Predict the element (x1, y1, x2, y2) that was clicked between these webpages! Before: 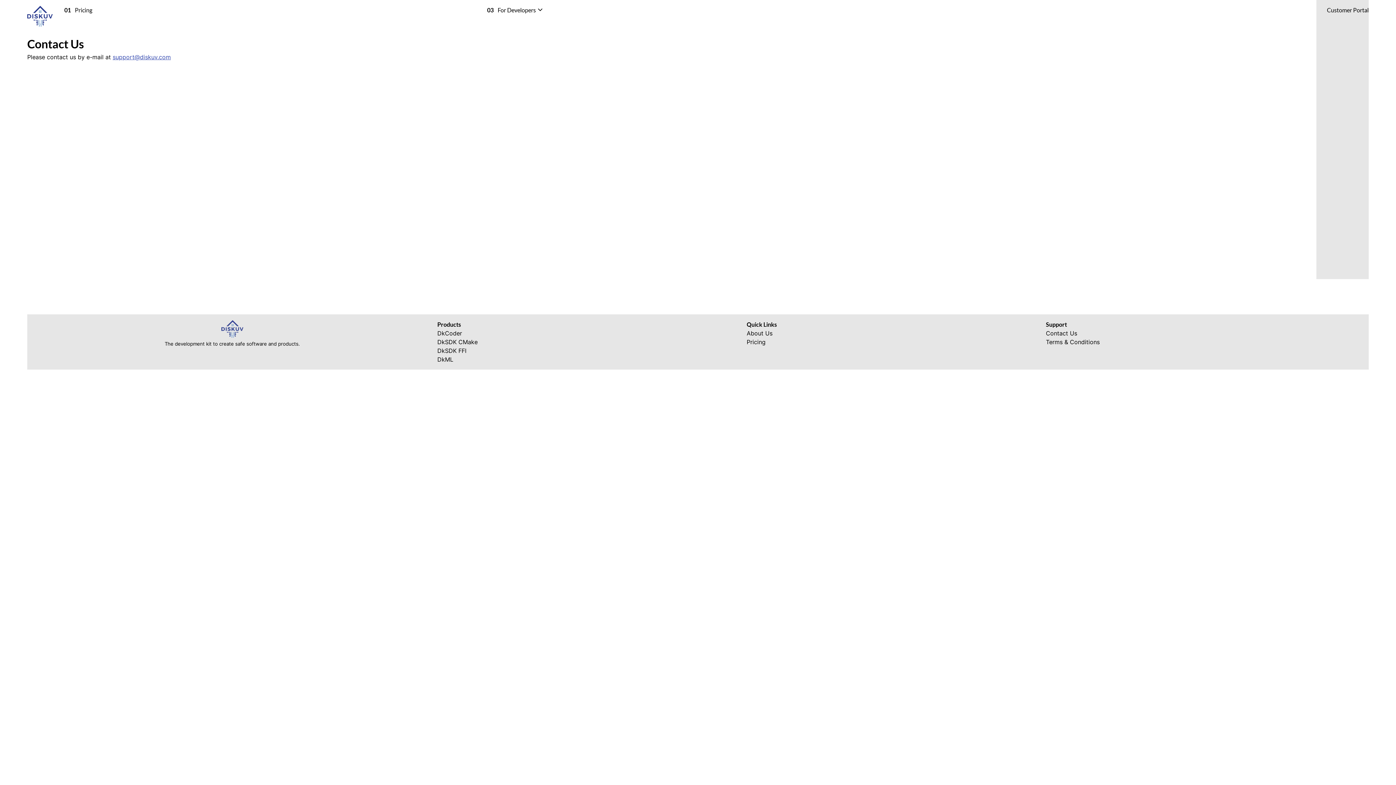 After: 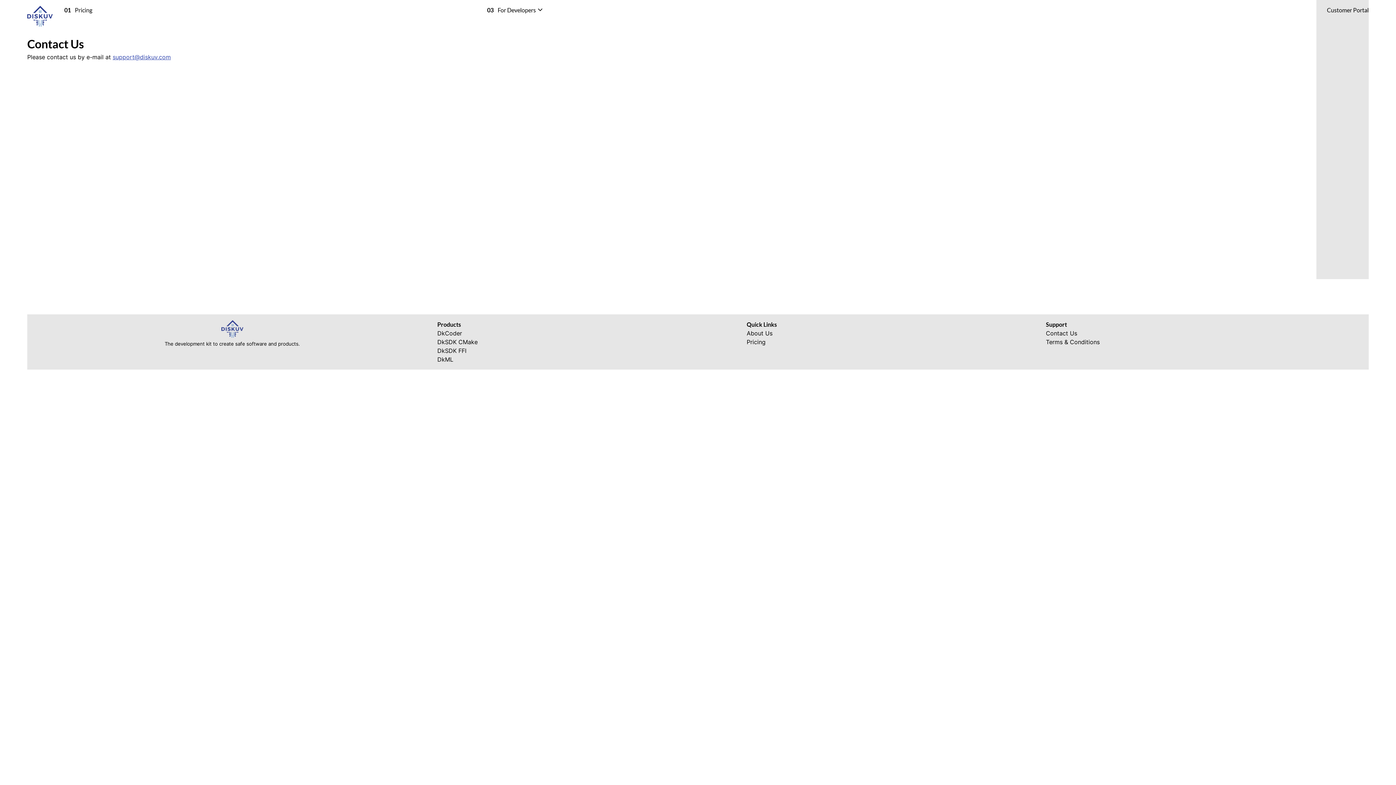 Action: label: Contact Us bbox: (1046, 328, 1363, 337)